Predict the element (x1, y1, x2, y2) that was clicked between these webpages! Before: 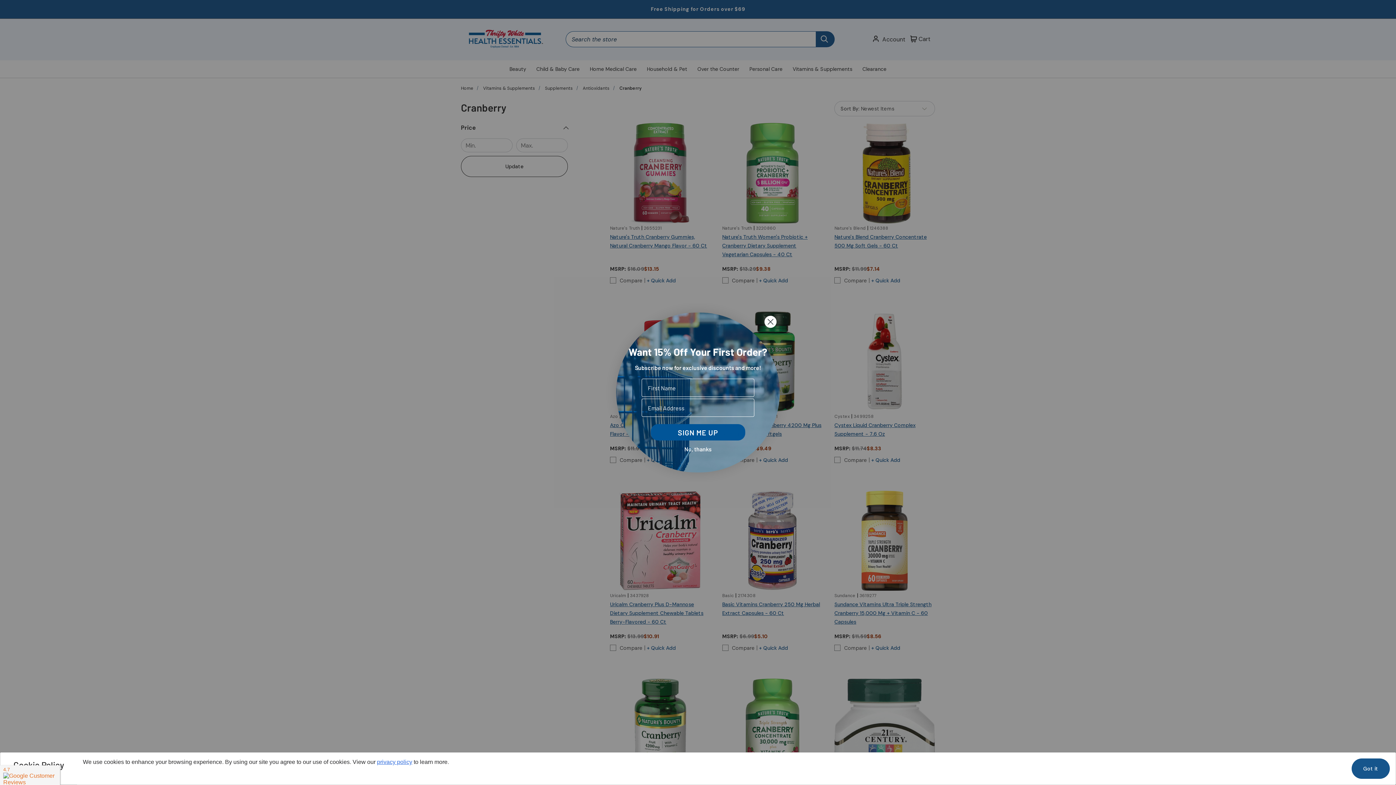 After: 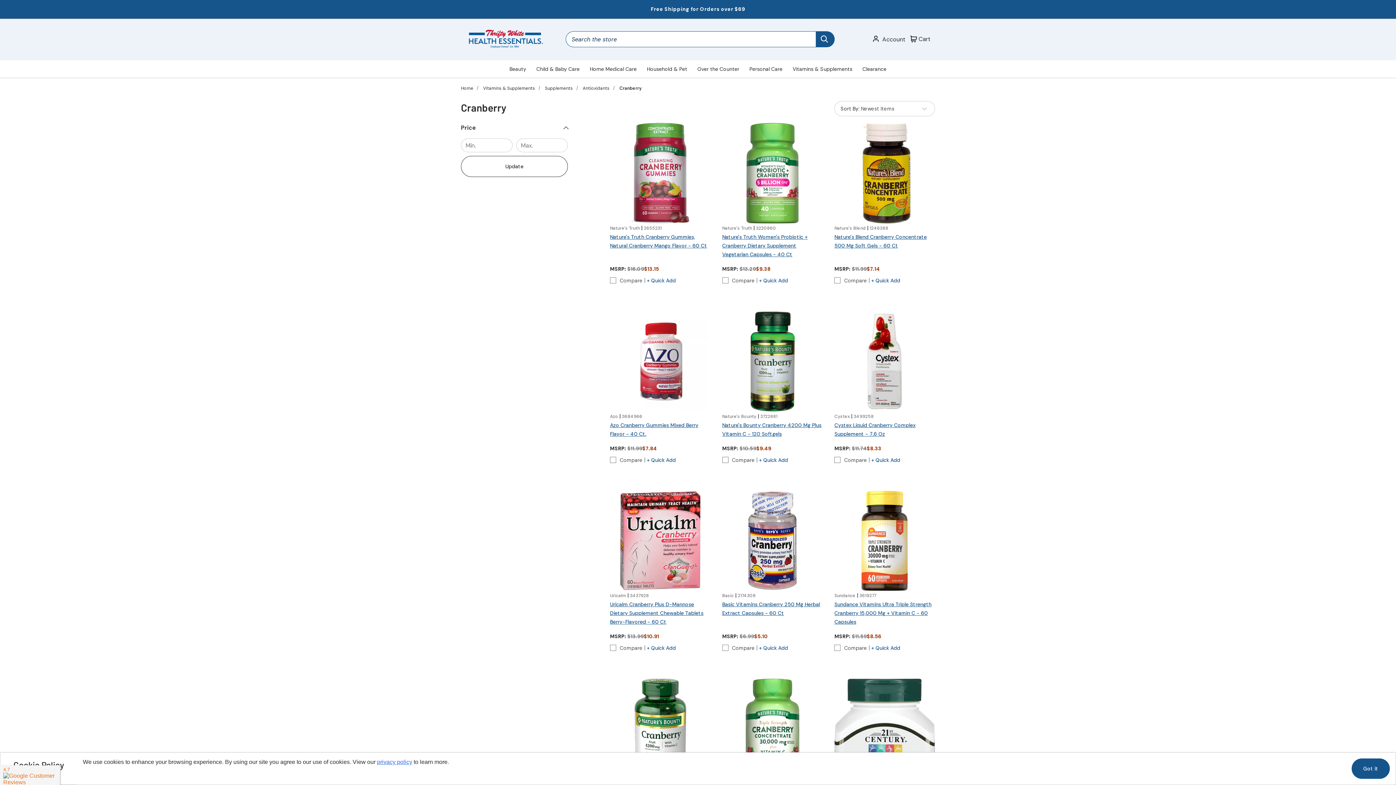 Action: bbox: (625, 442, 770, 456) label: No, thanks